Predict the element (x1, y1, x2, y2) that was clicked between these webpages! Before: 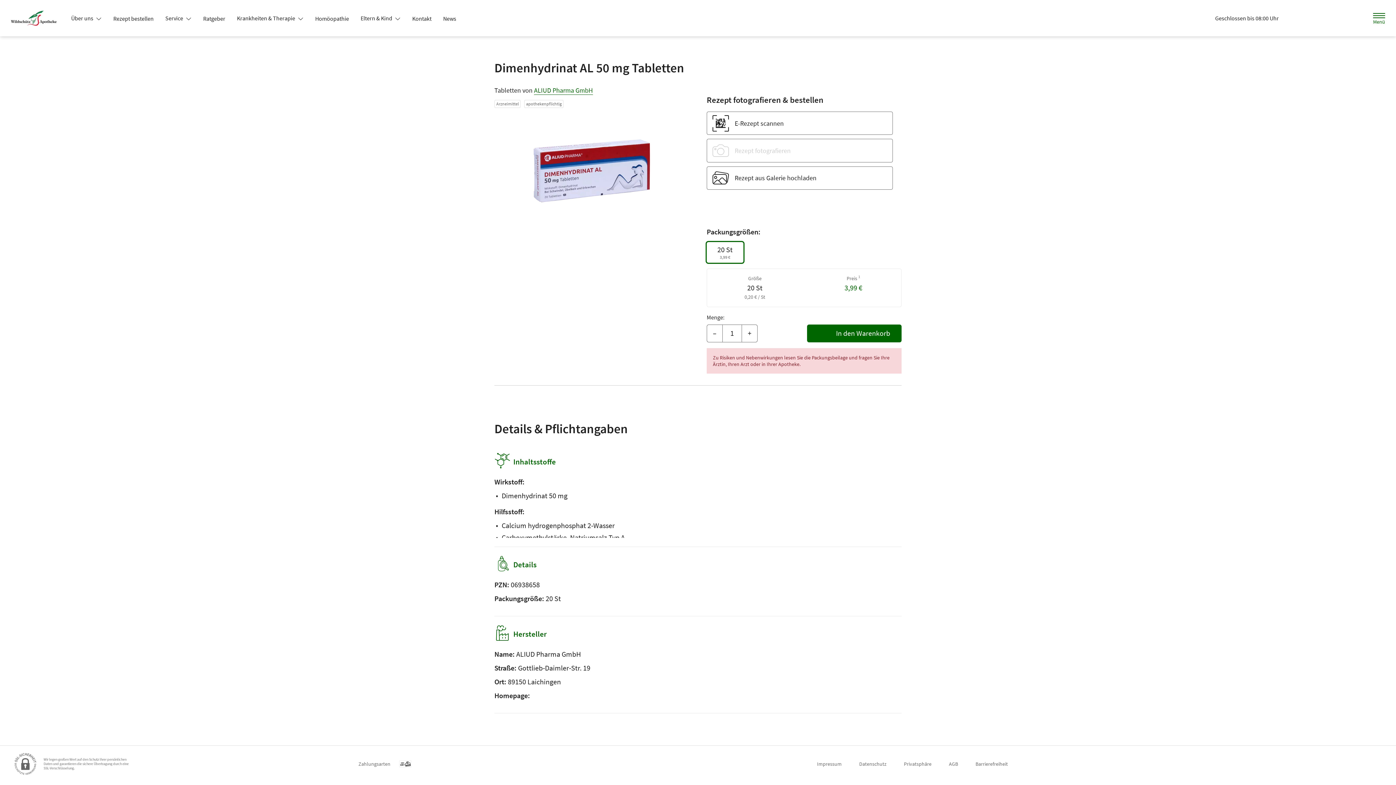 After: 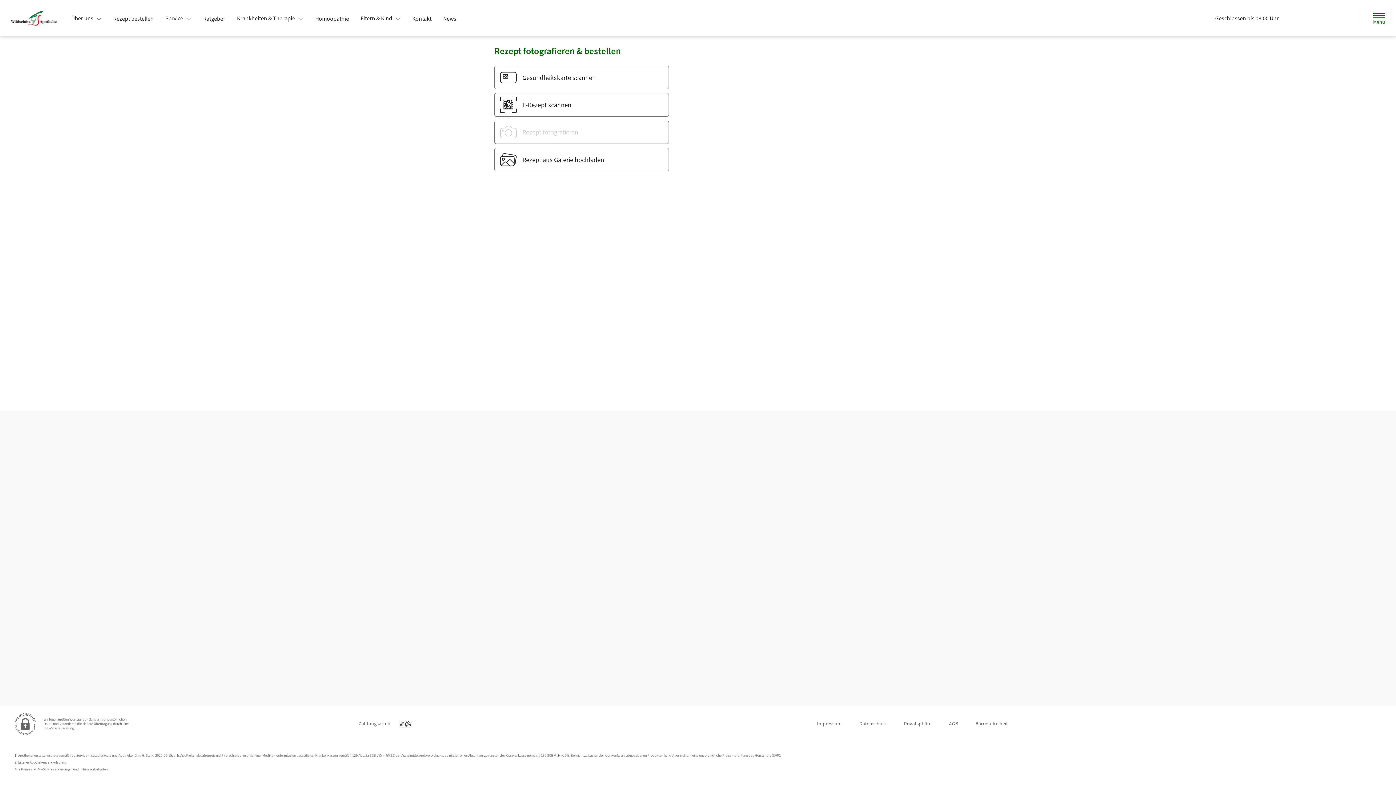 Action: bbox: (107, 12, 159, 25) label: Rezept bestellen